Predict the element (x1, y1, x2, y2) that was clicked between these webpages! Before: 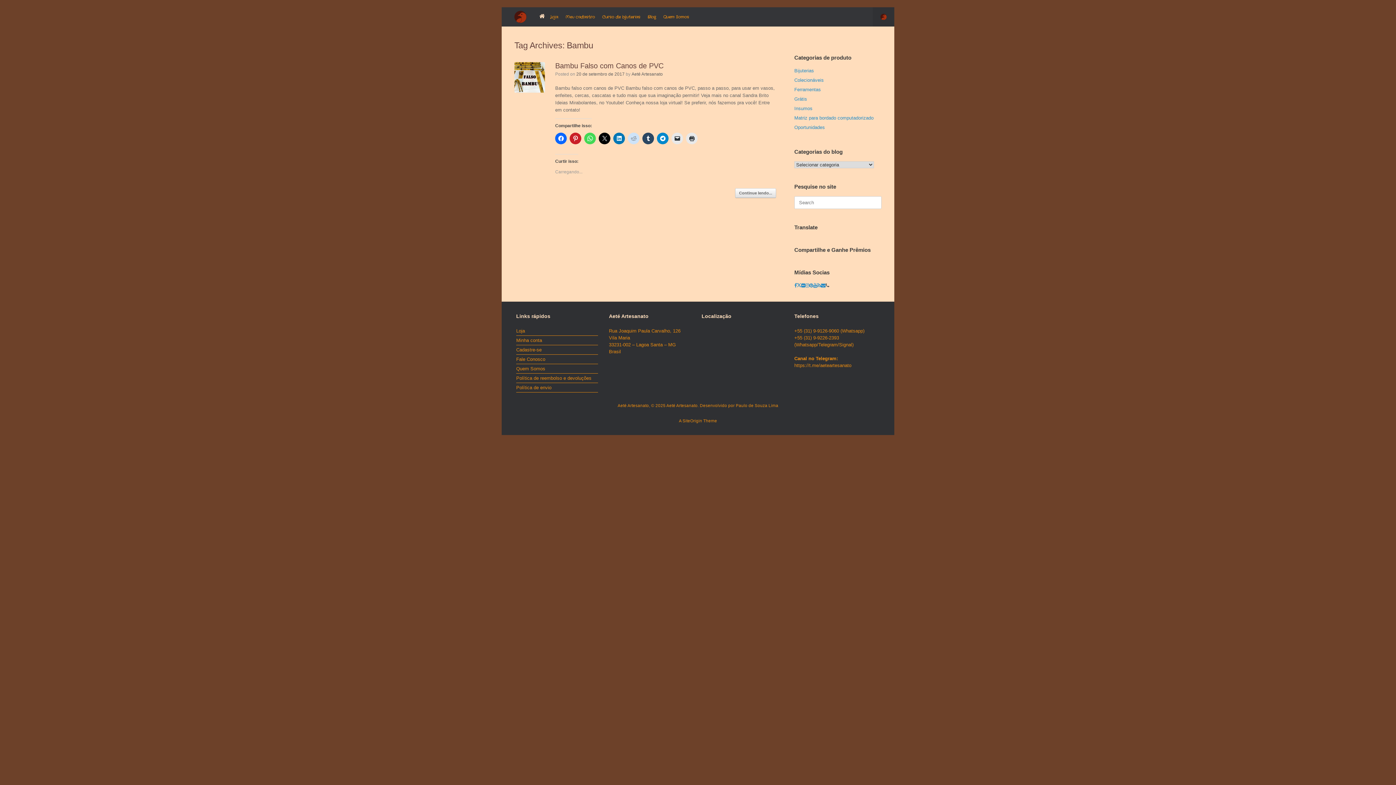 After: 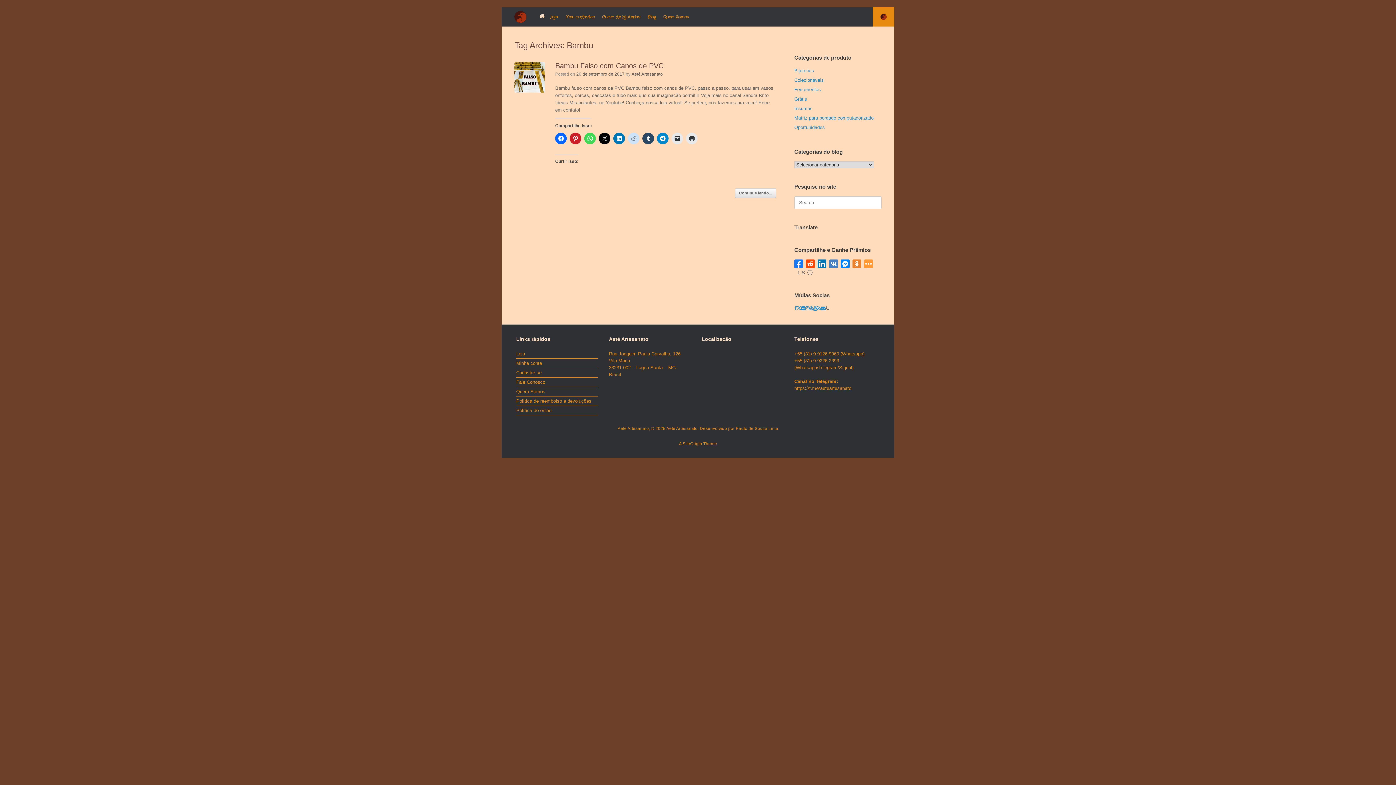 Action: label: Open the search bbox: (873, 7, 894, 26)